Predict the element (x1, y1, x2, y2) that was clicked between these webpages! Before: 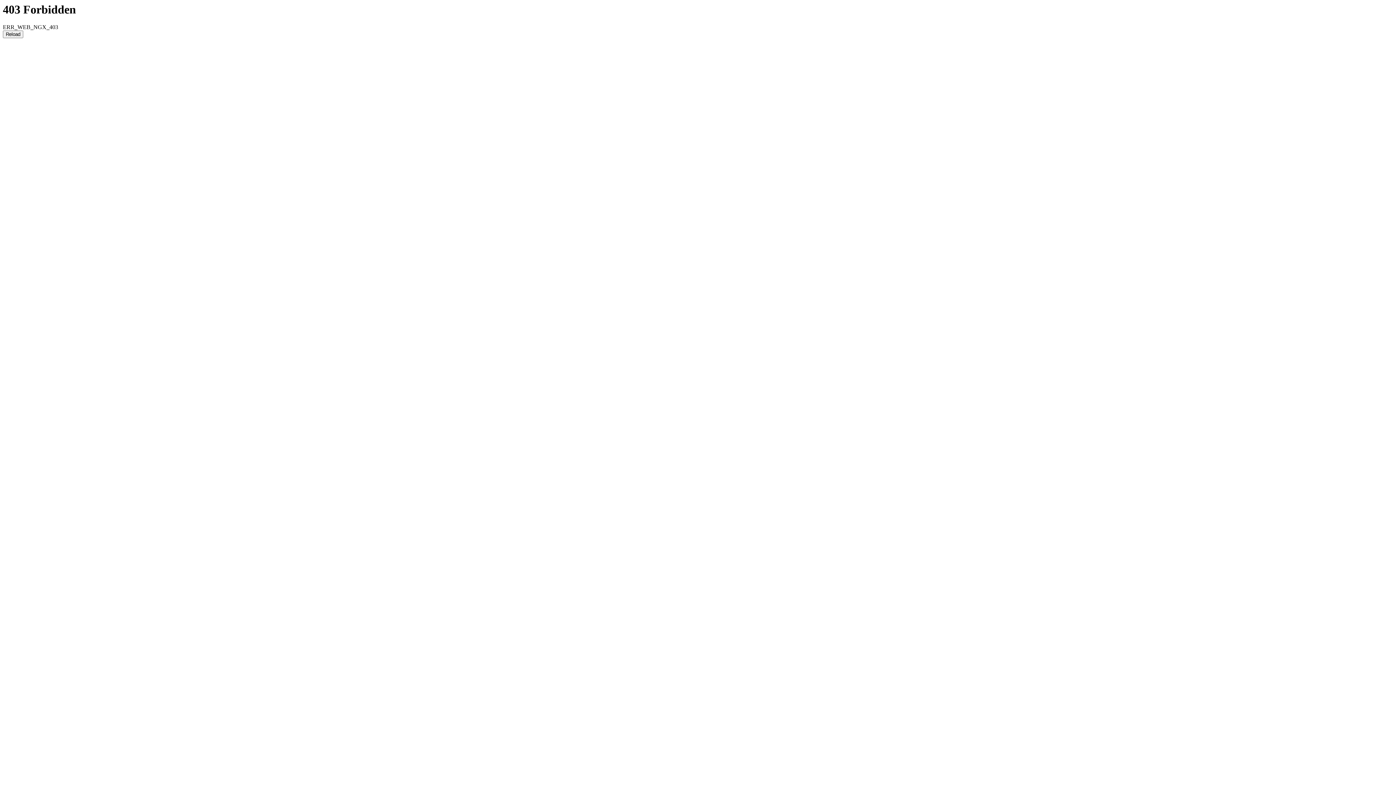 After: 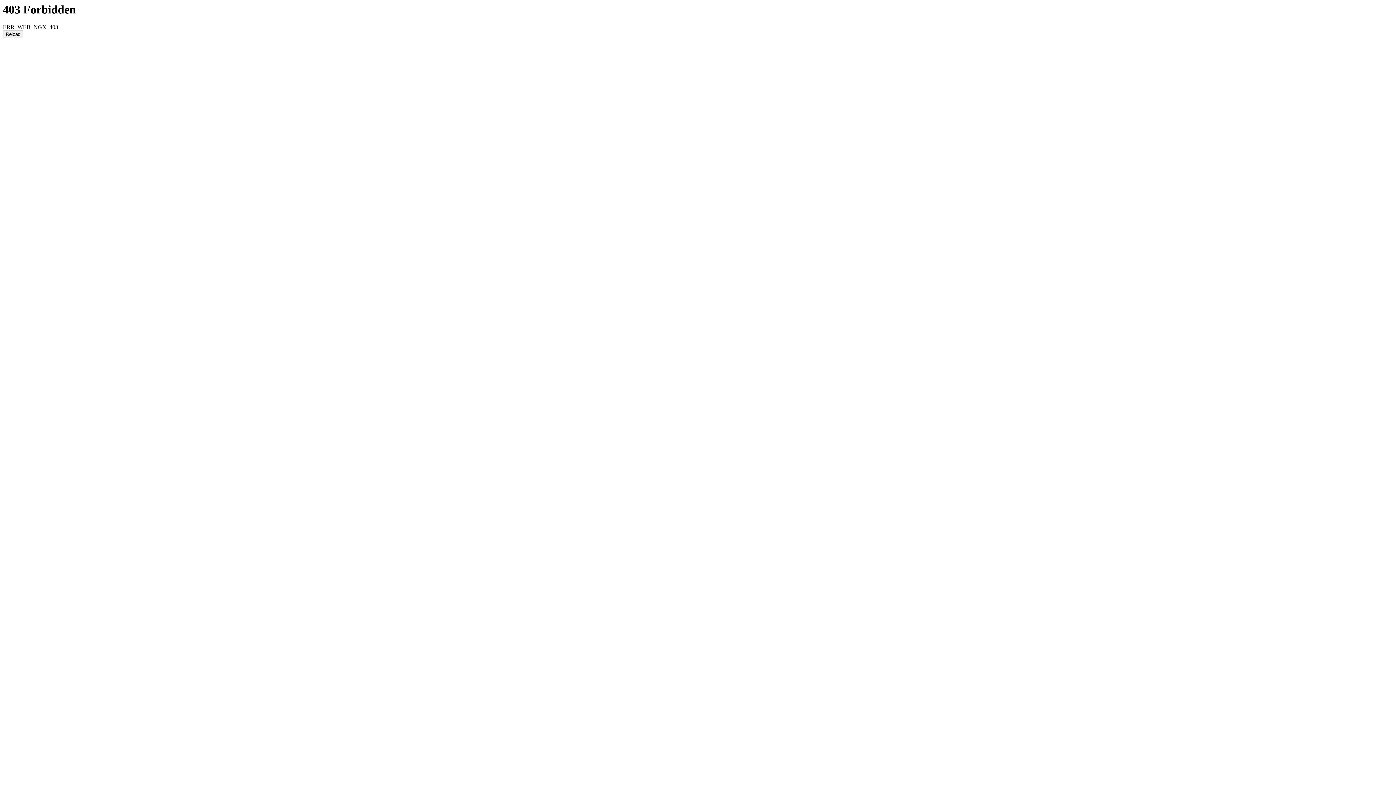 Action: label: Reload bbox: (2, 30, 23, 38)